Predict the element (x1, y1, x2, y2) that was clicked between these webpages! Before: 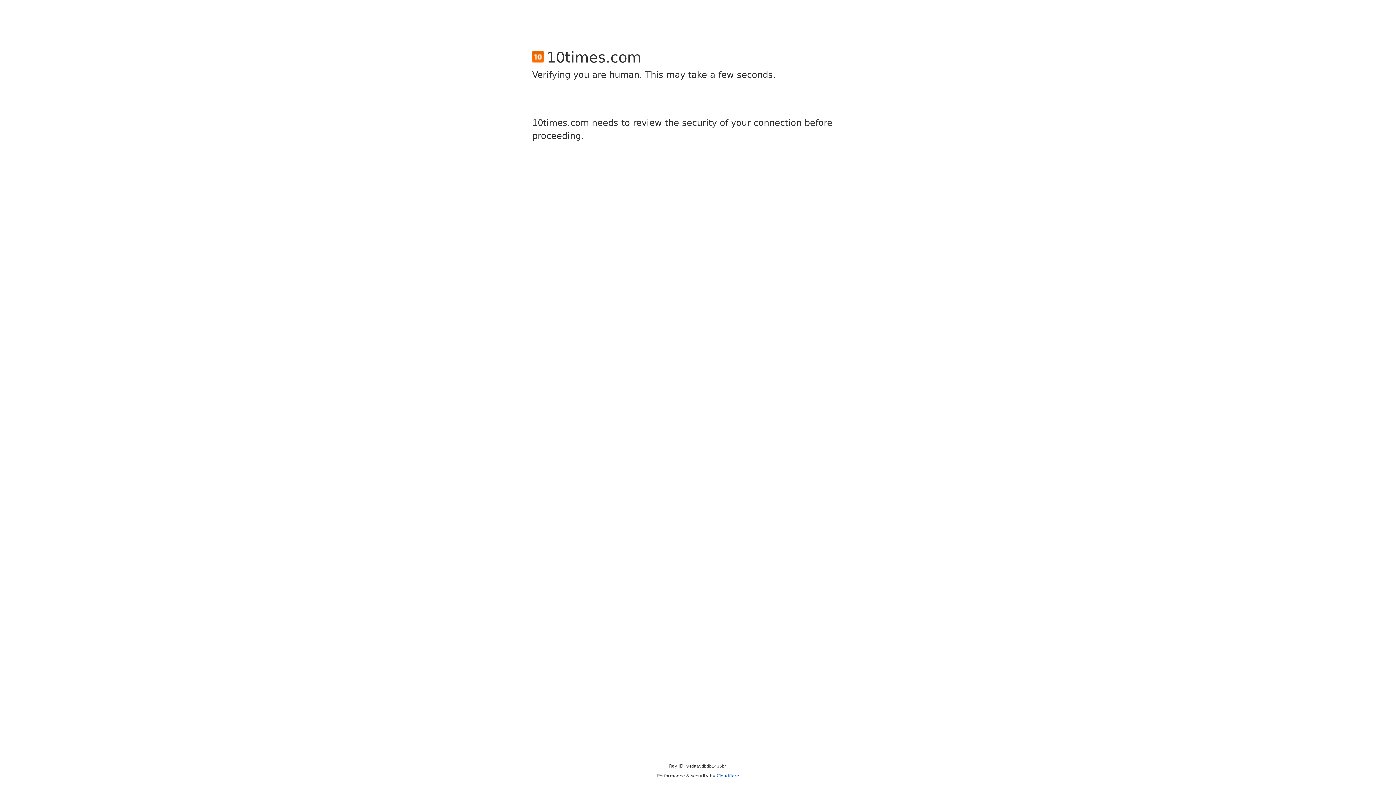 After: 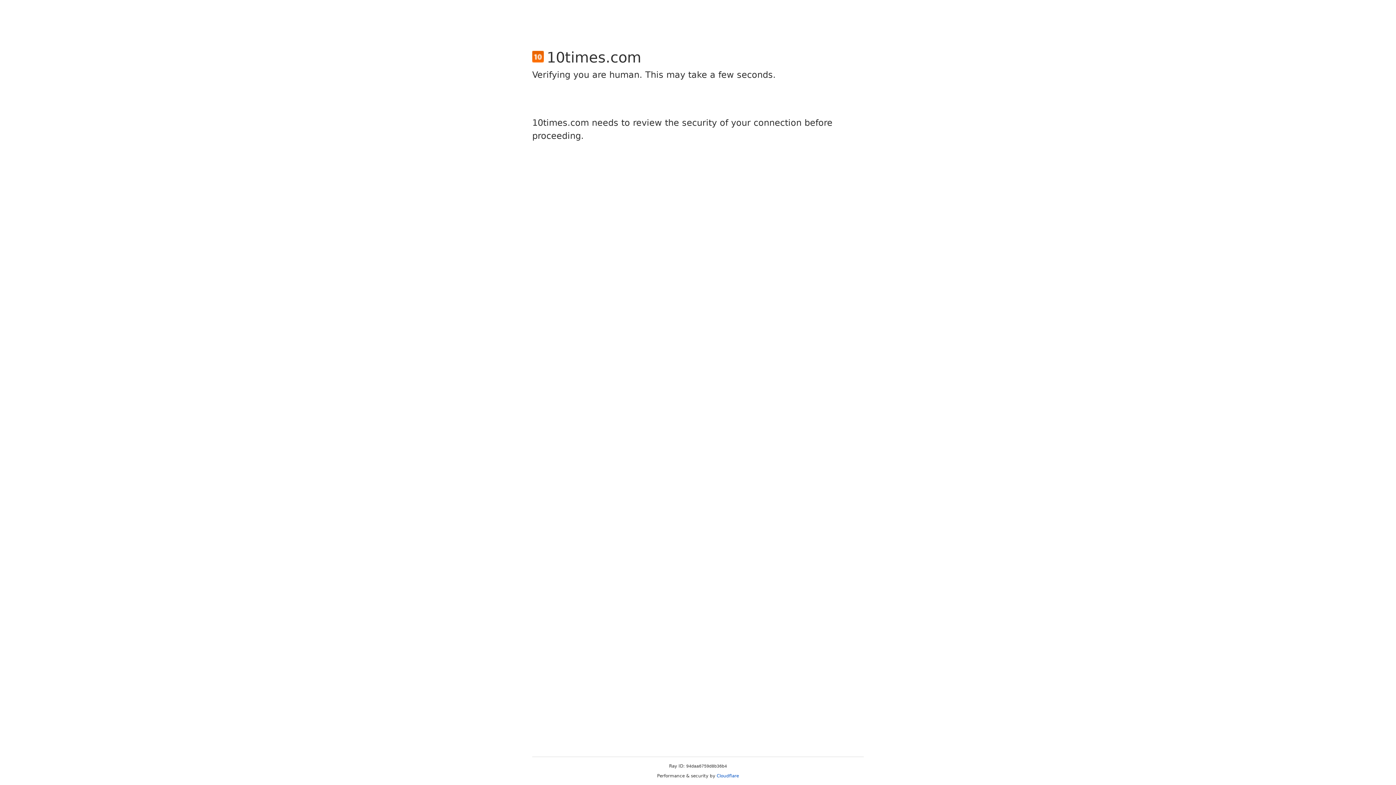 Action: bbox: (716, 773, 739, 778) label: Cloudflare